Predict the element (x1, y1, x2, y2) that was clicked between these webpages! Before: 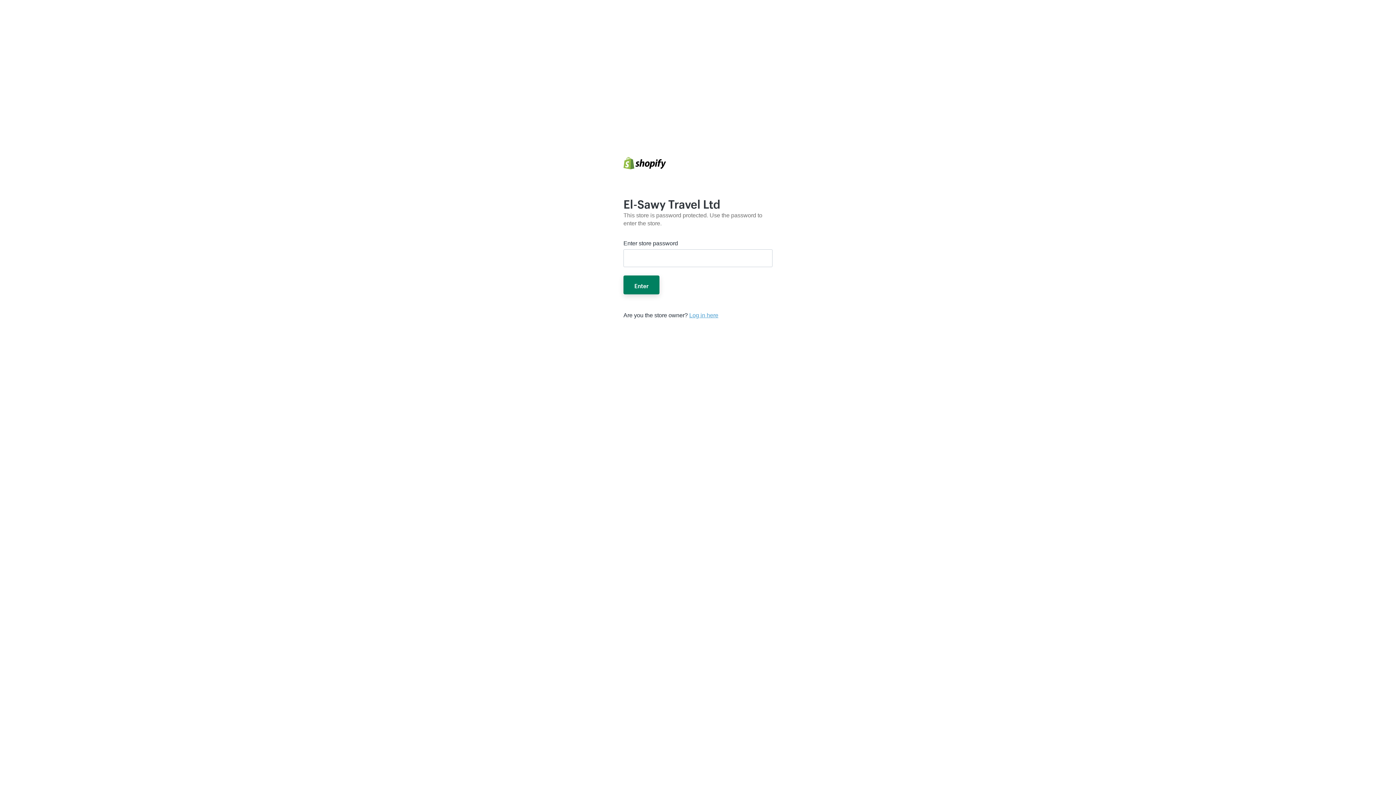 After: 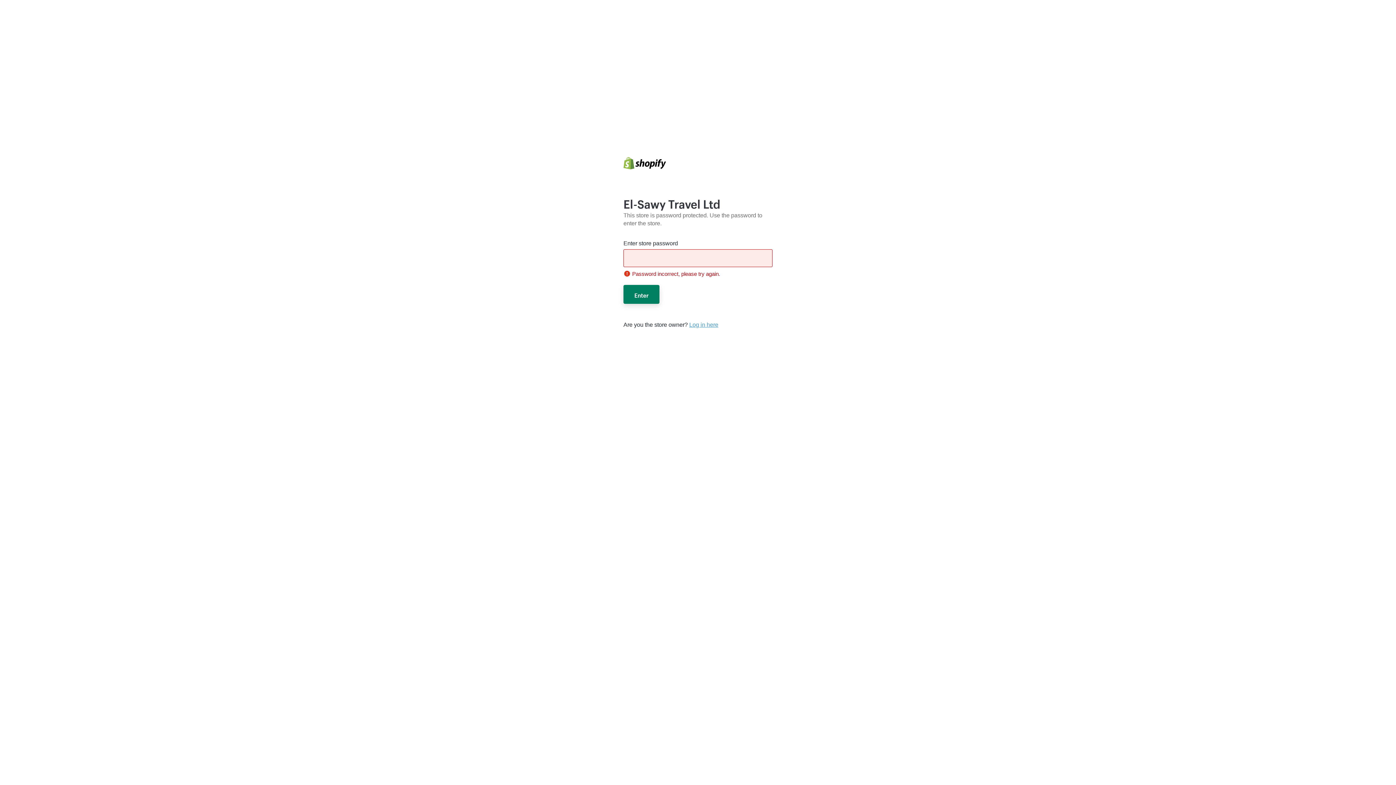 Action: label: Enter bbox: (623, 275, 659, 294)